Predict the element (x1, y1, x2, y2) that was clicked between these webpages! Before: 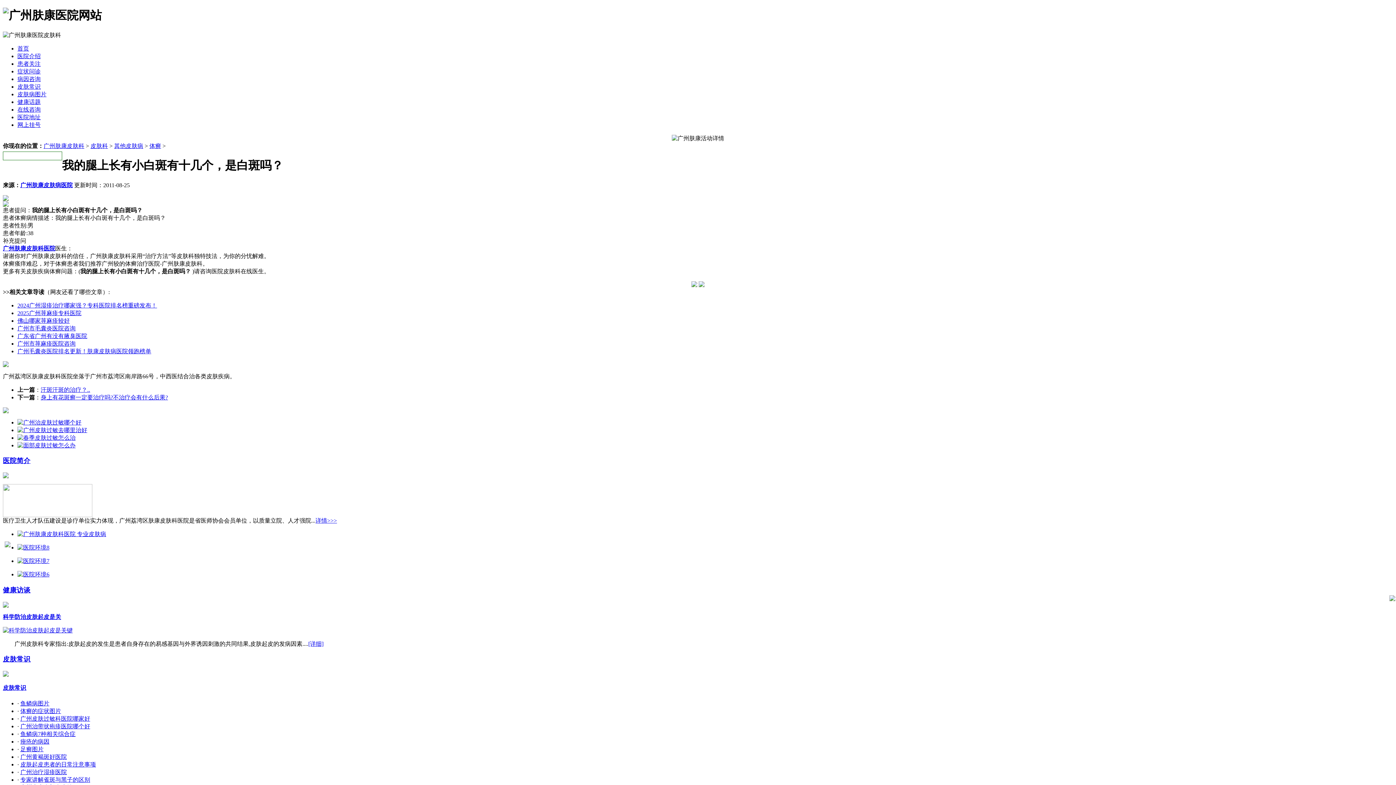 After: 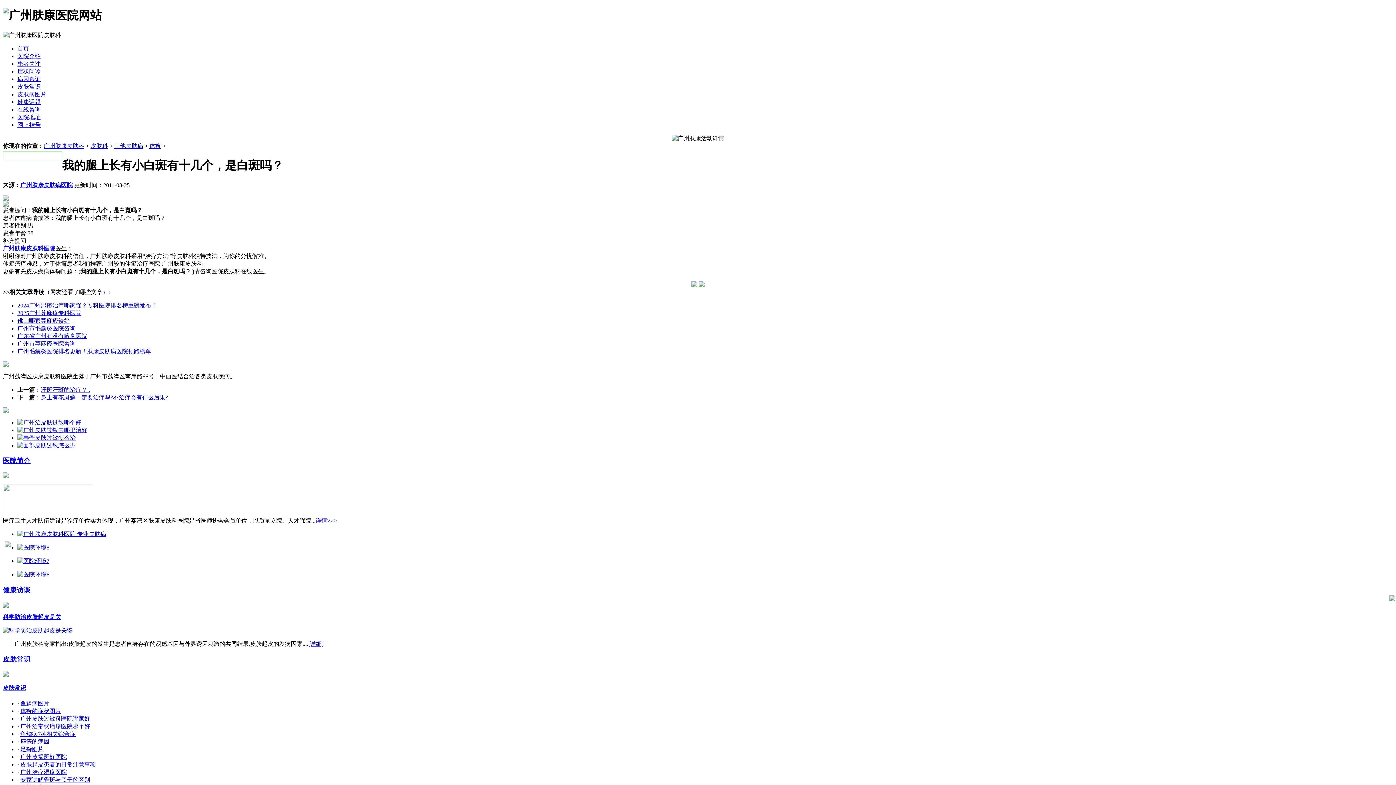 Action: bbox: (17, 427, 87, 433)